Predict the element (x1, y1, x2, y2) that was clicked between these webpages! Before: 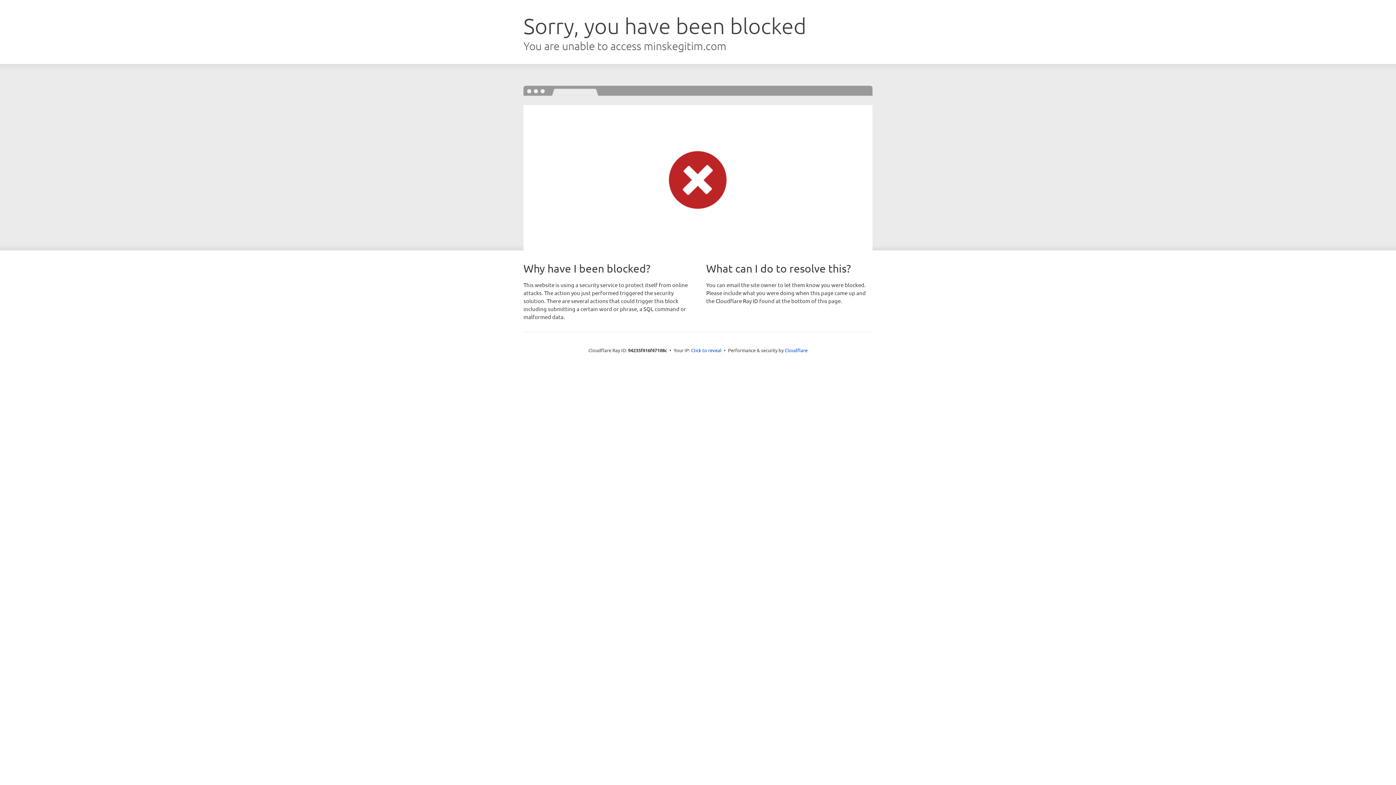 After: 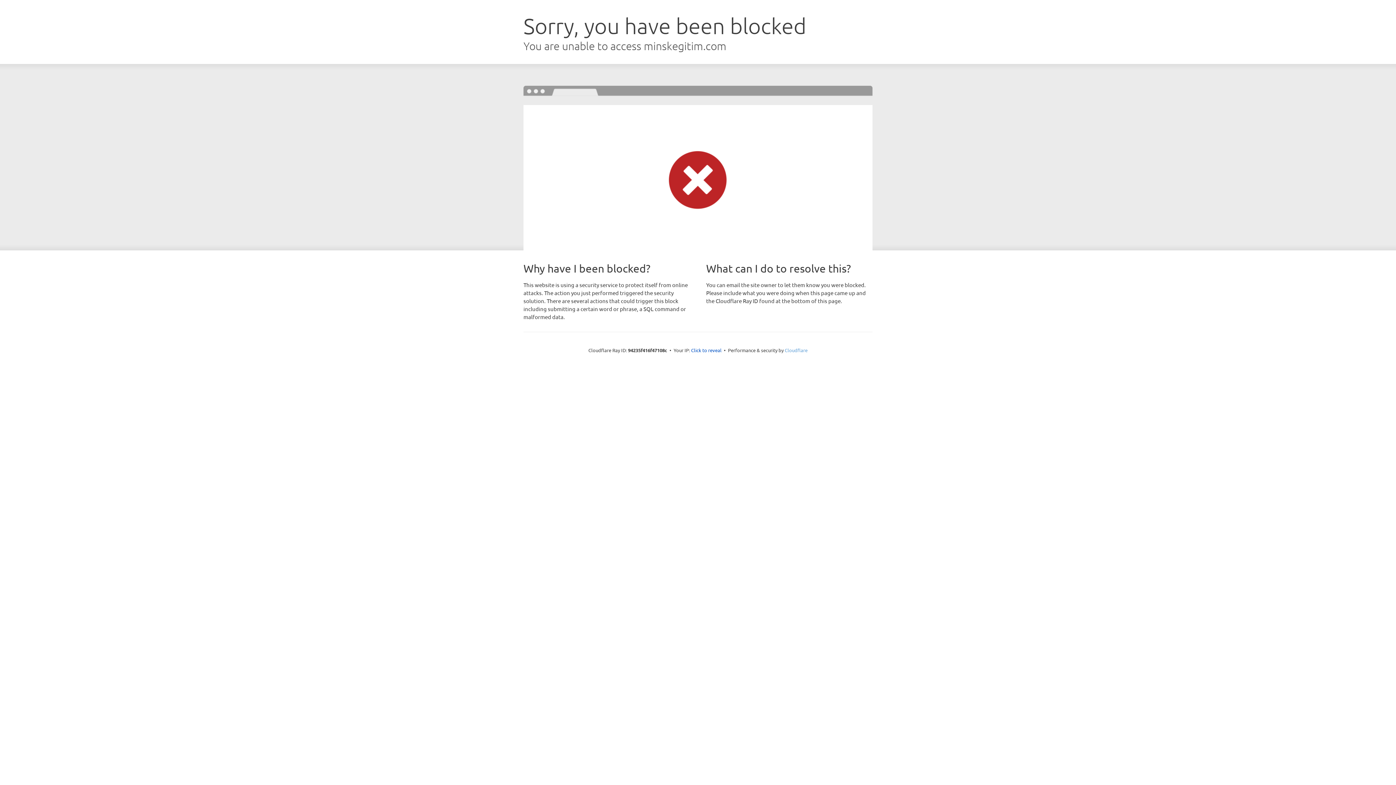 Action: label: Cloudflare bbox: (784, 347, 807, 353)